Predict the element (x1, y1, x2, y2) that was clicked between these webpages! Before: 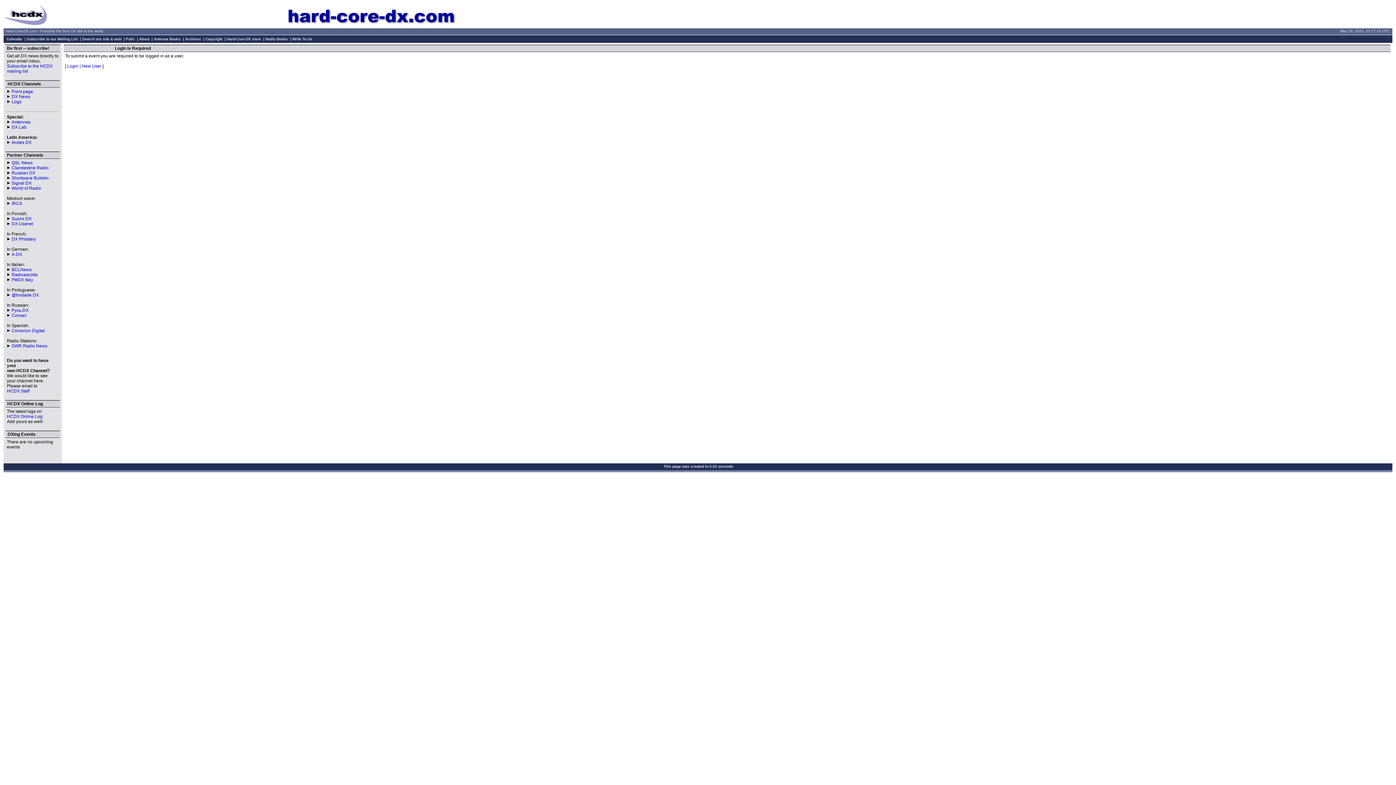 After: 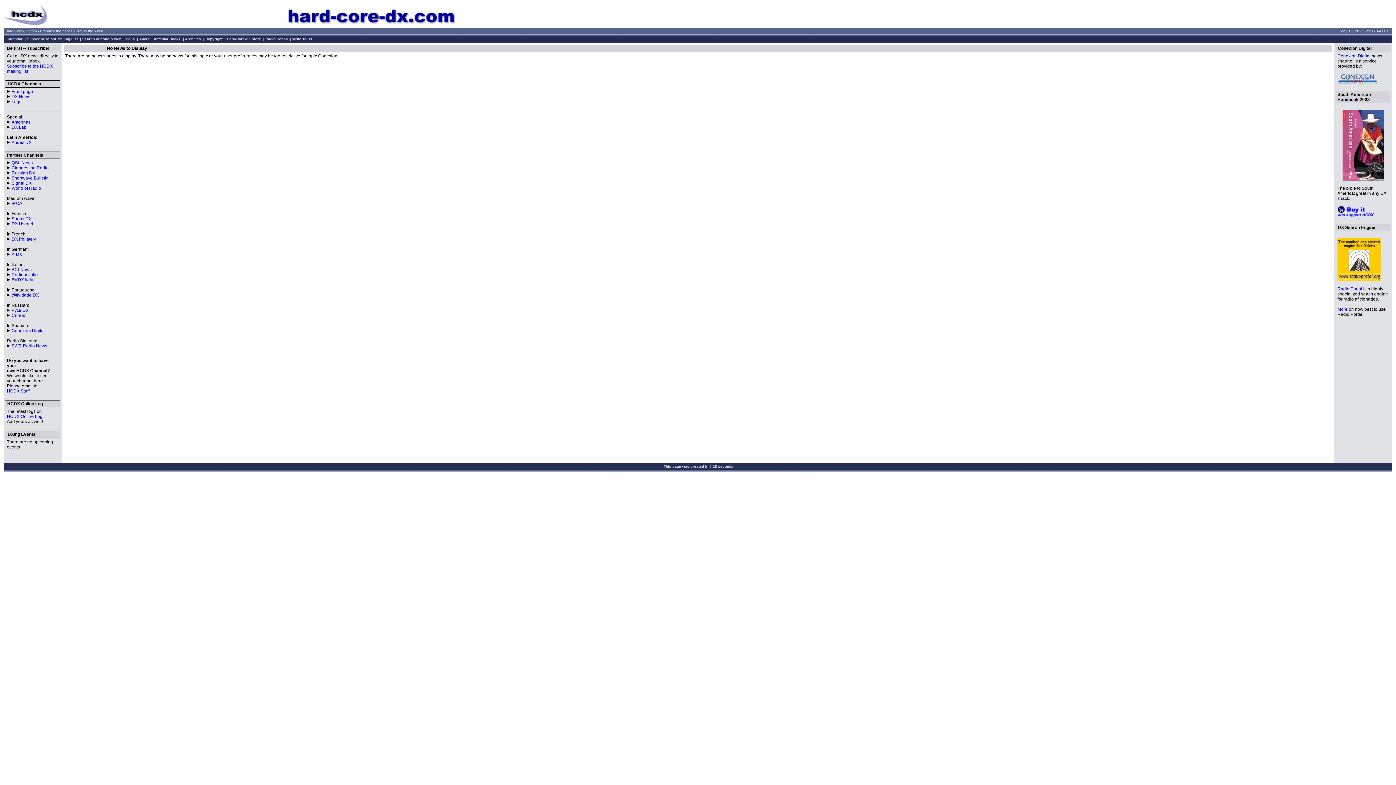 Action: label: Conexion Digital bbox: (11, 328, 44, 333)